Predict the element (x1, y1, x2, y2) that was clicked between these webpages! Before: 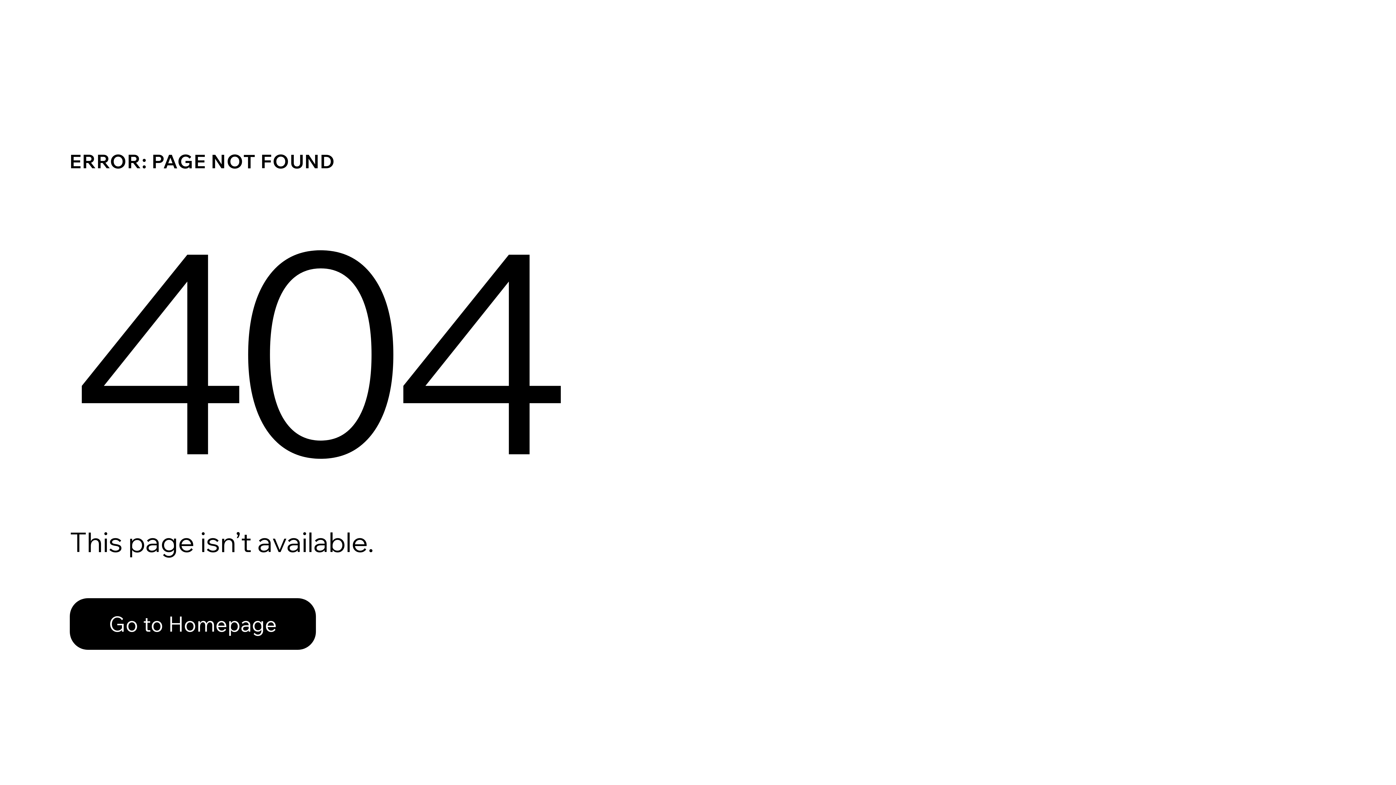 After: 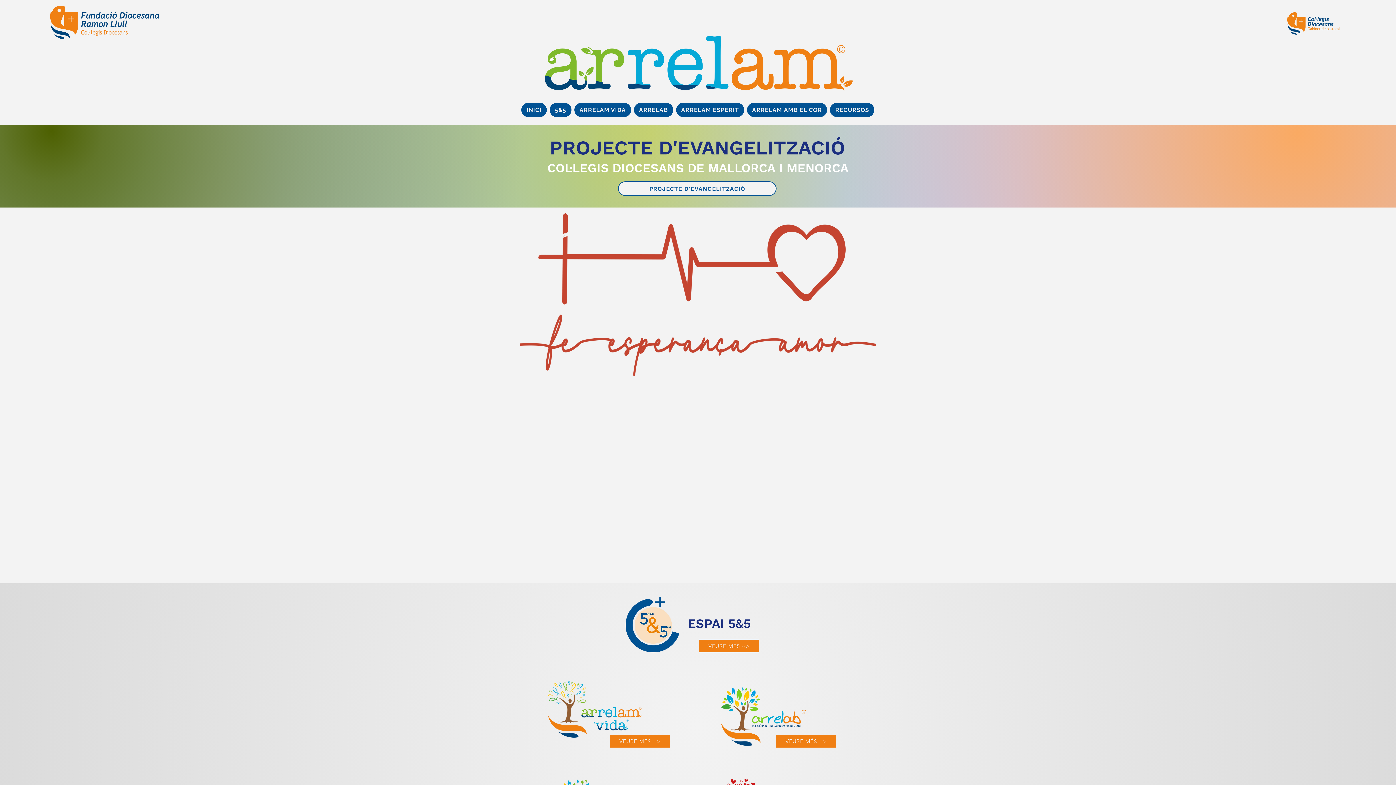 Action: label: Go to Homepage bbox: (69, 582, 768, 659)